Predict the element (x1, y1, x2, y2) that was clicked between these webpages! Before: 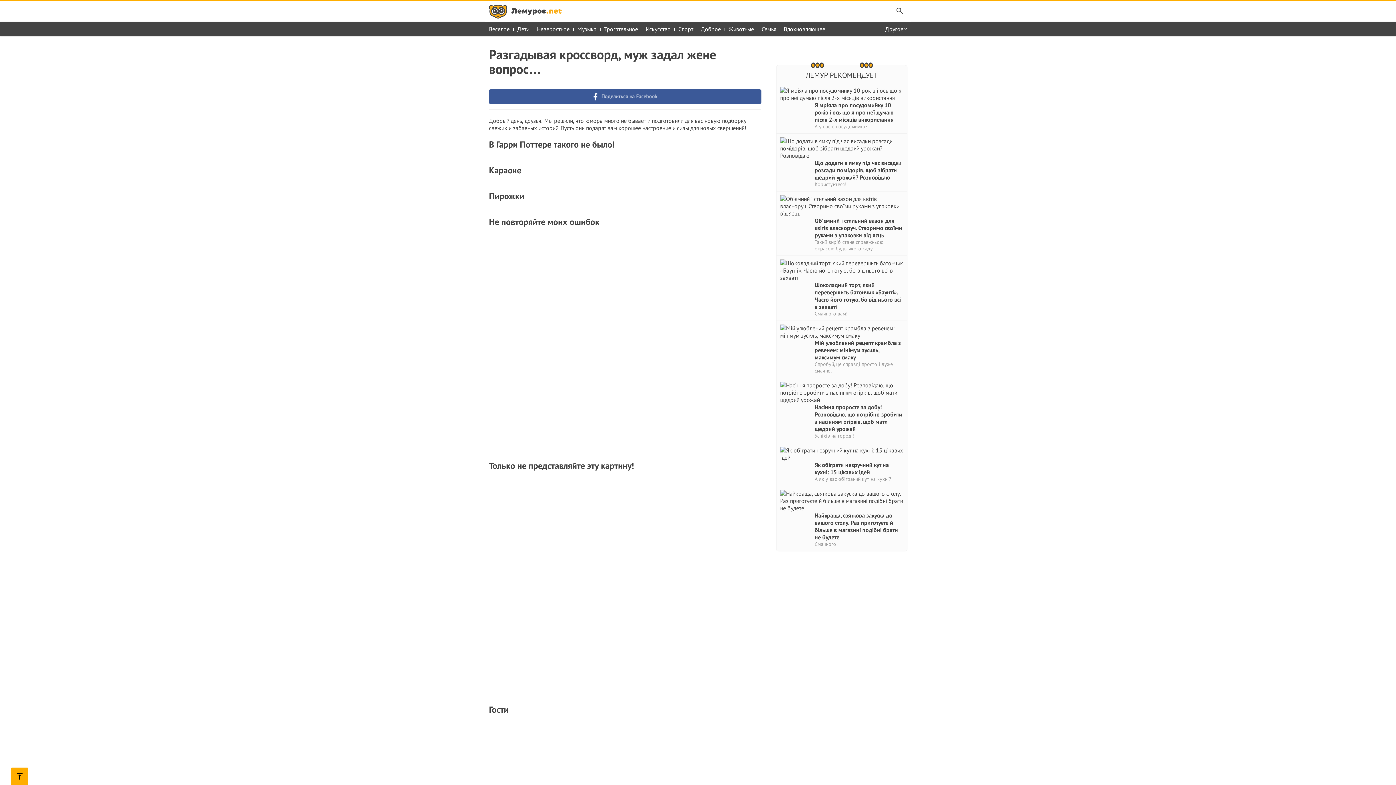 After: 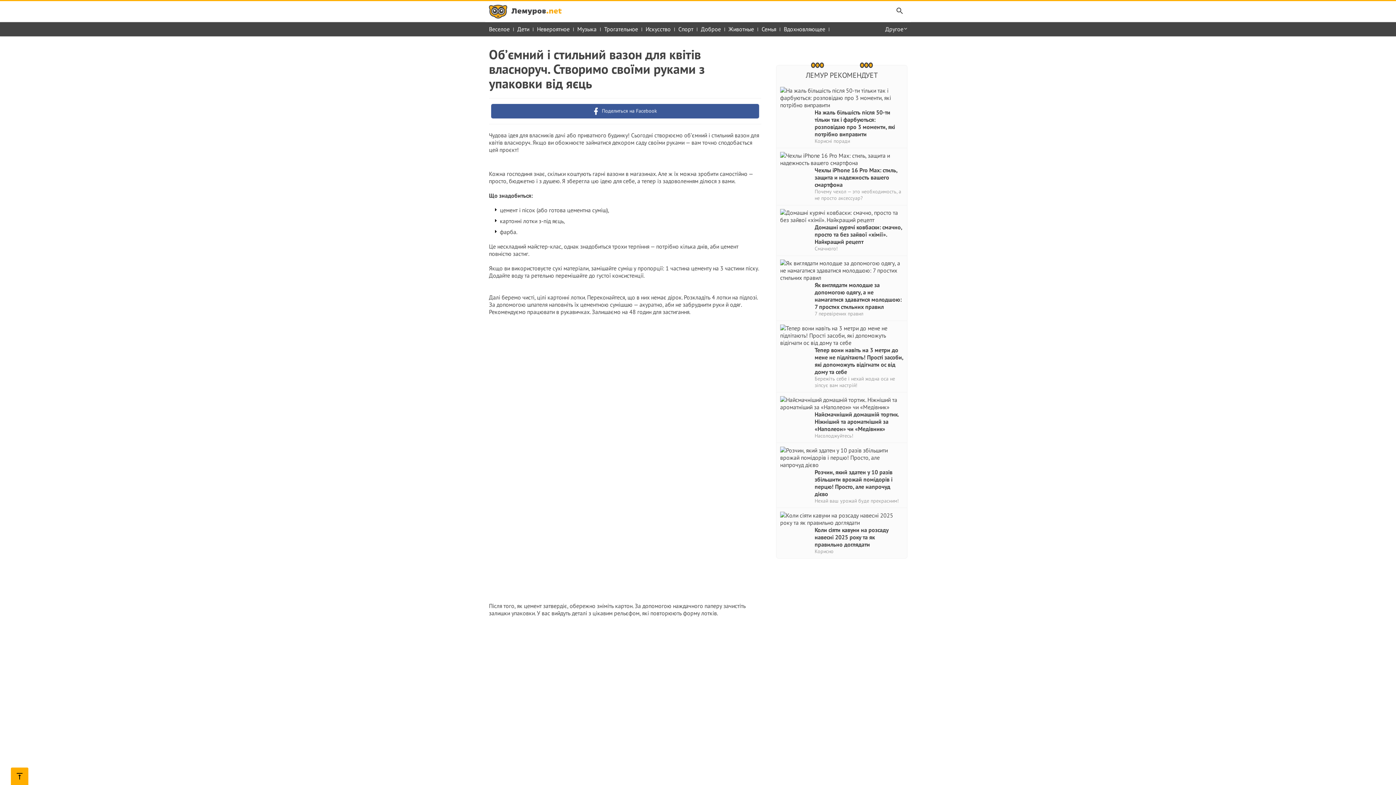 Action: label: Об’ємний і стильний вазон для квітів власноруч. Створимо своїми руками з упаковки від яєць bbox: (814, 195, 903, 238)